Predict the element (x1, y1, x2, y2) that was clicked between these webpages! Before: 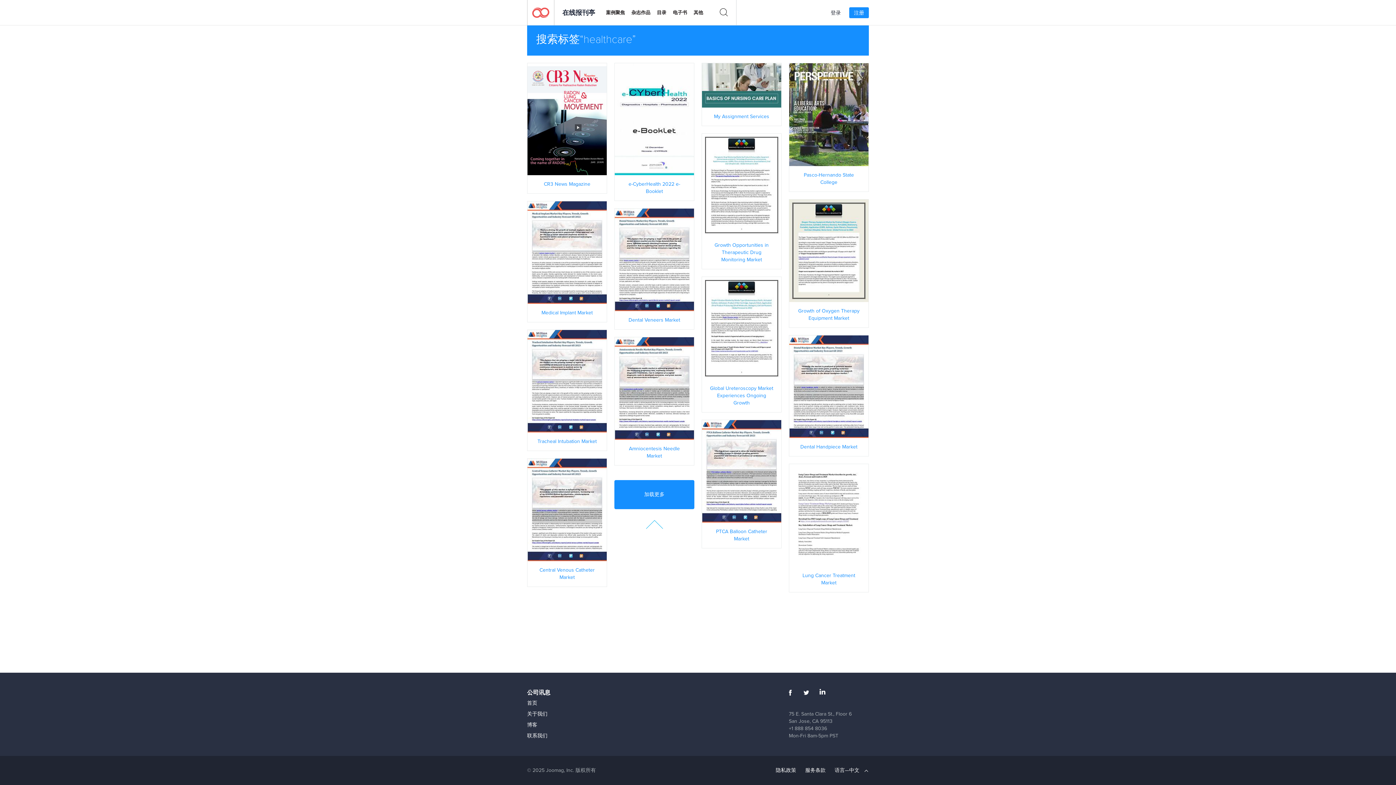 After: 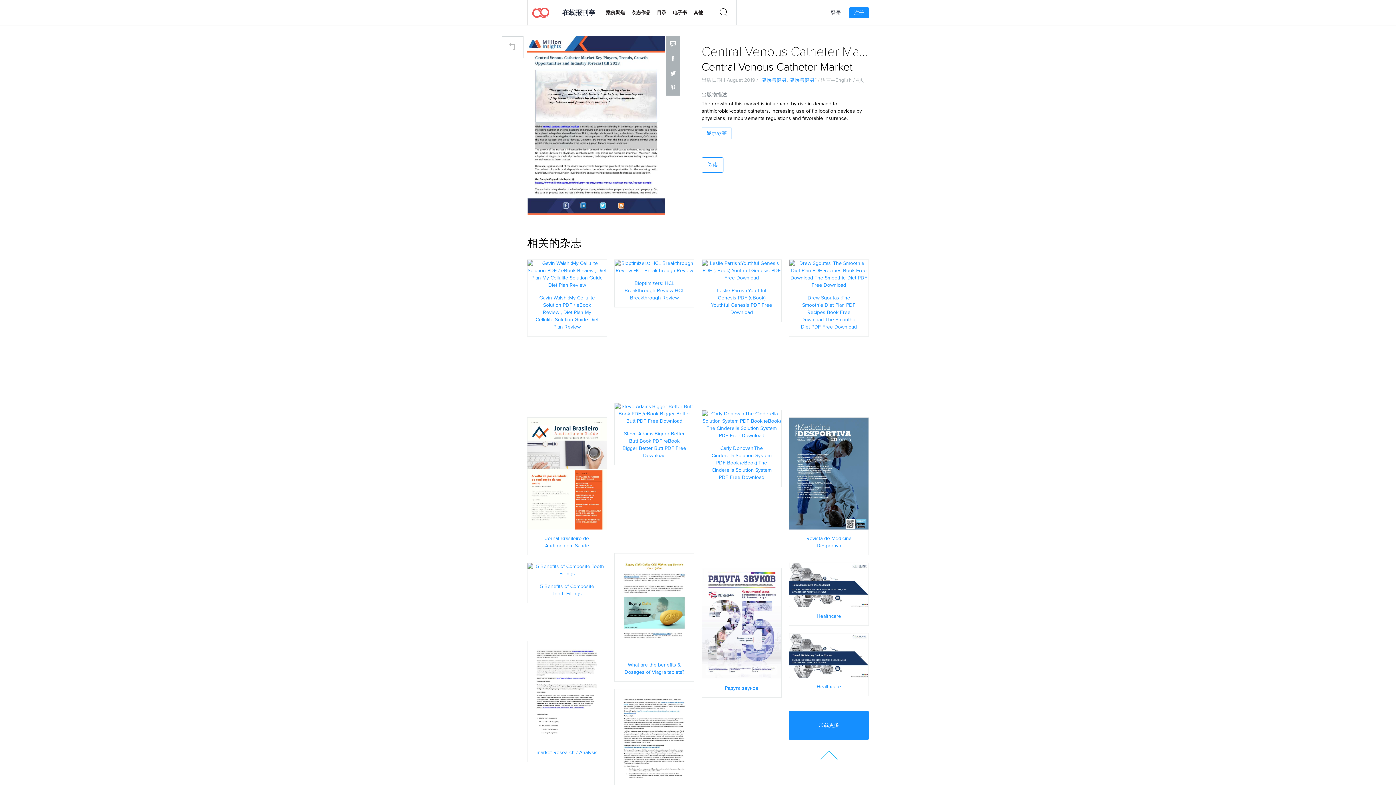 Action: bbox: (527, 505, 606, 513) label: 立刻阅读